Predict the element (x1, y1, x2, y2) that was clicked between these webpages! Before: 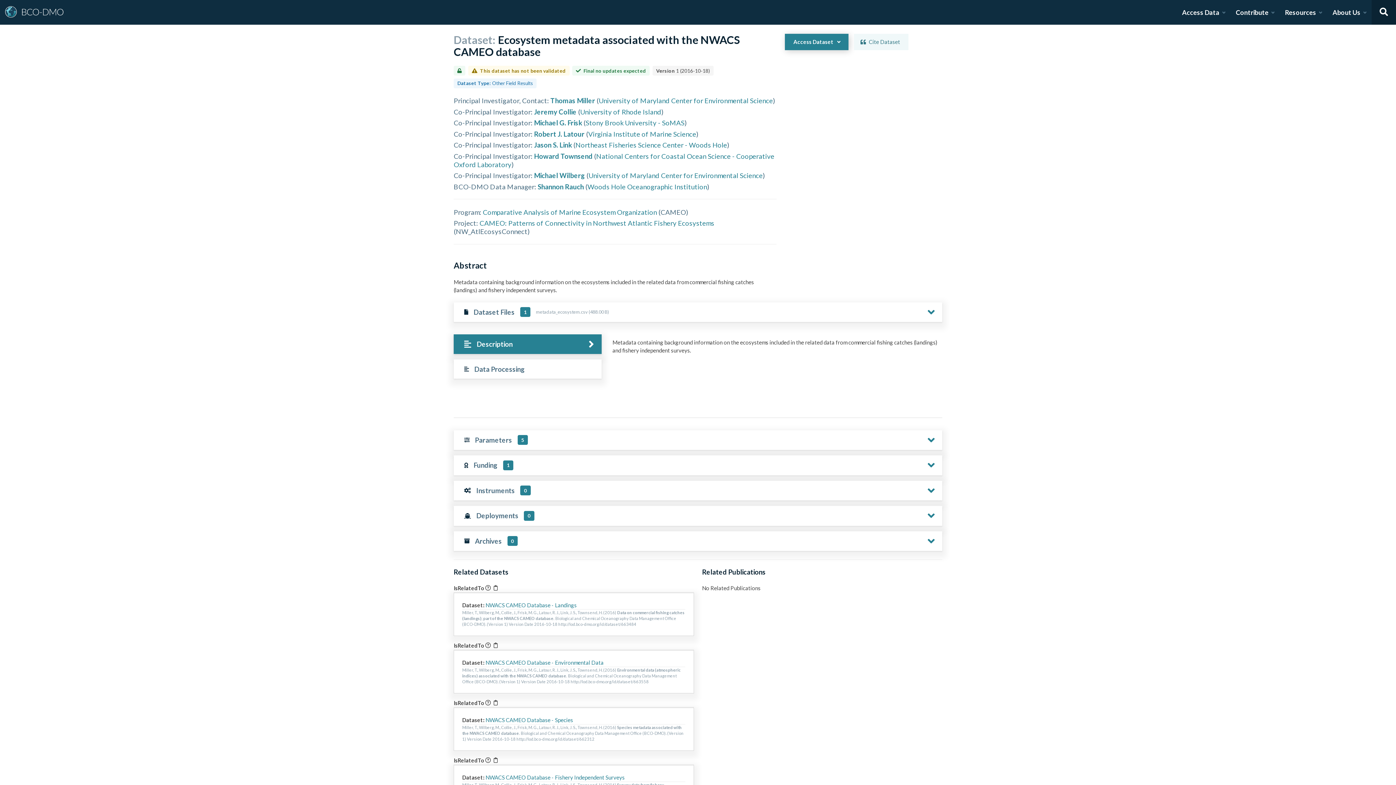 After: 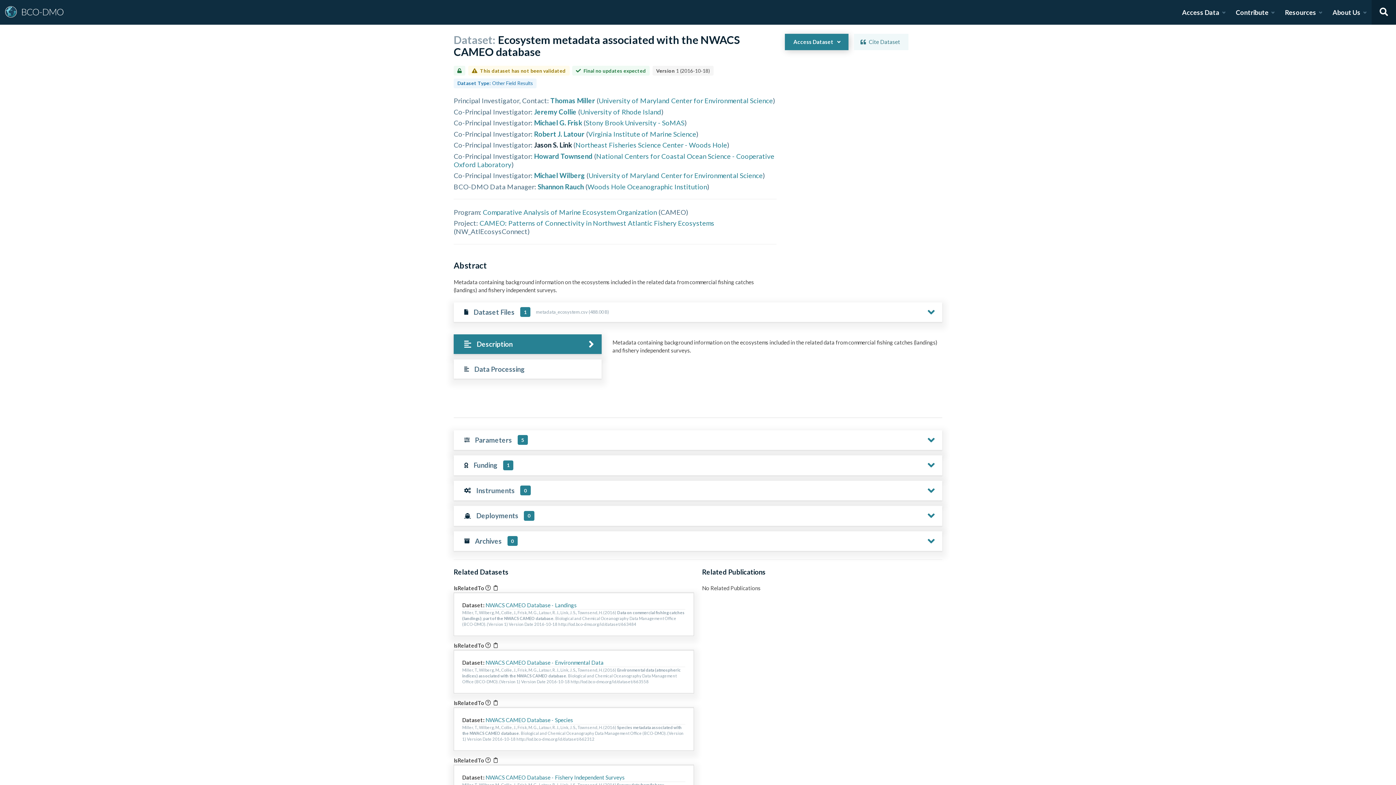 Action: label: Jason S. Link bbox: (534, 140, 572, 149)